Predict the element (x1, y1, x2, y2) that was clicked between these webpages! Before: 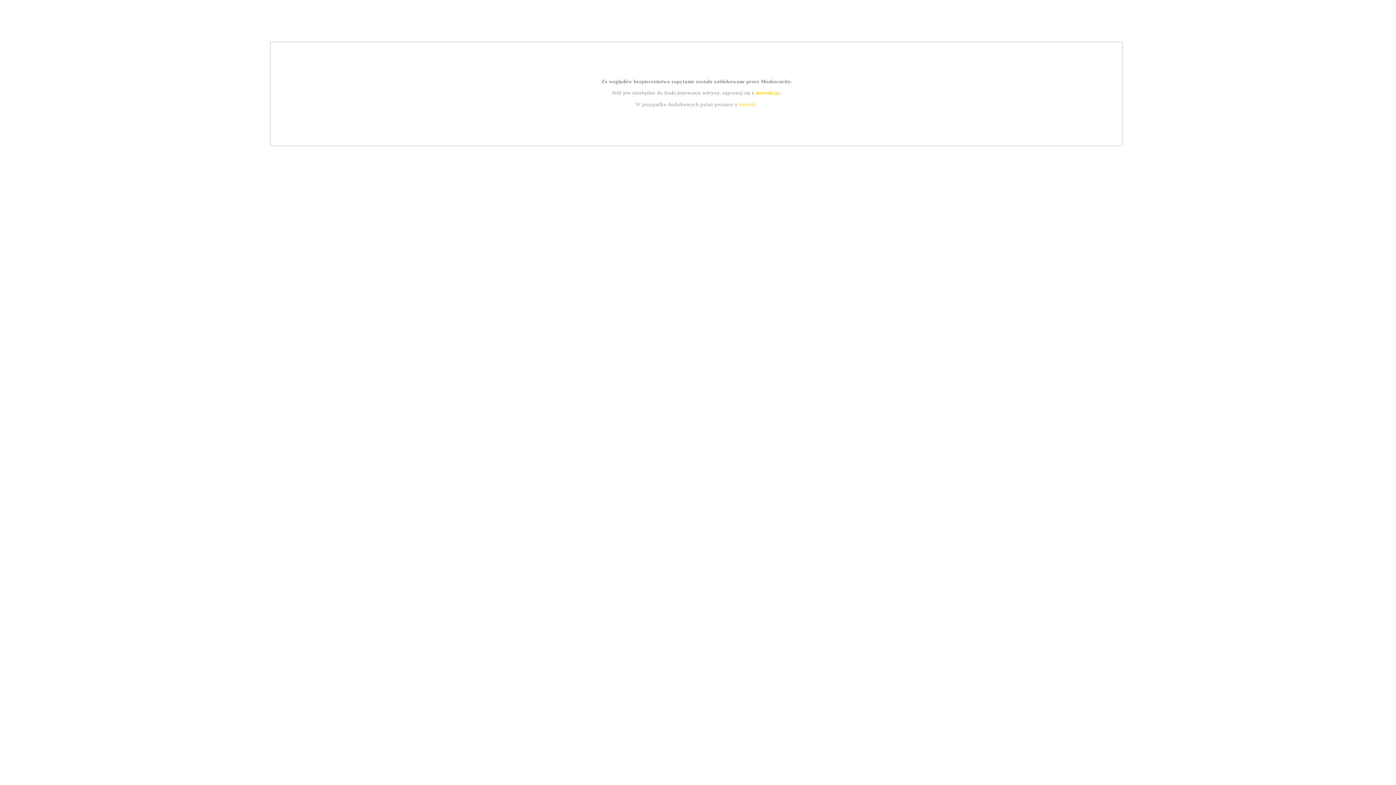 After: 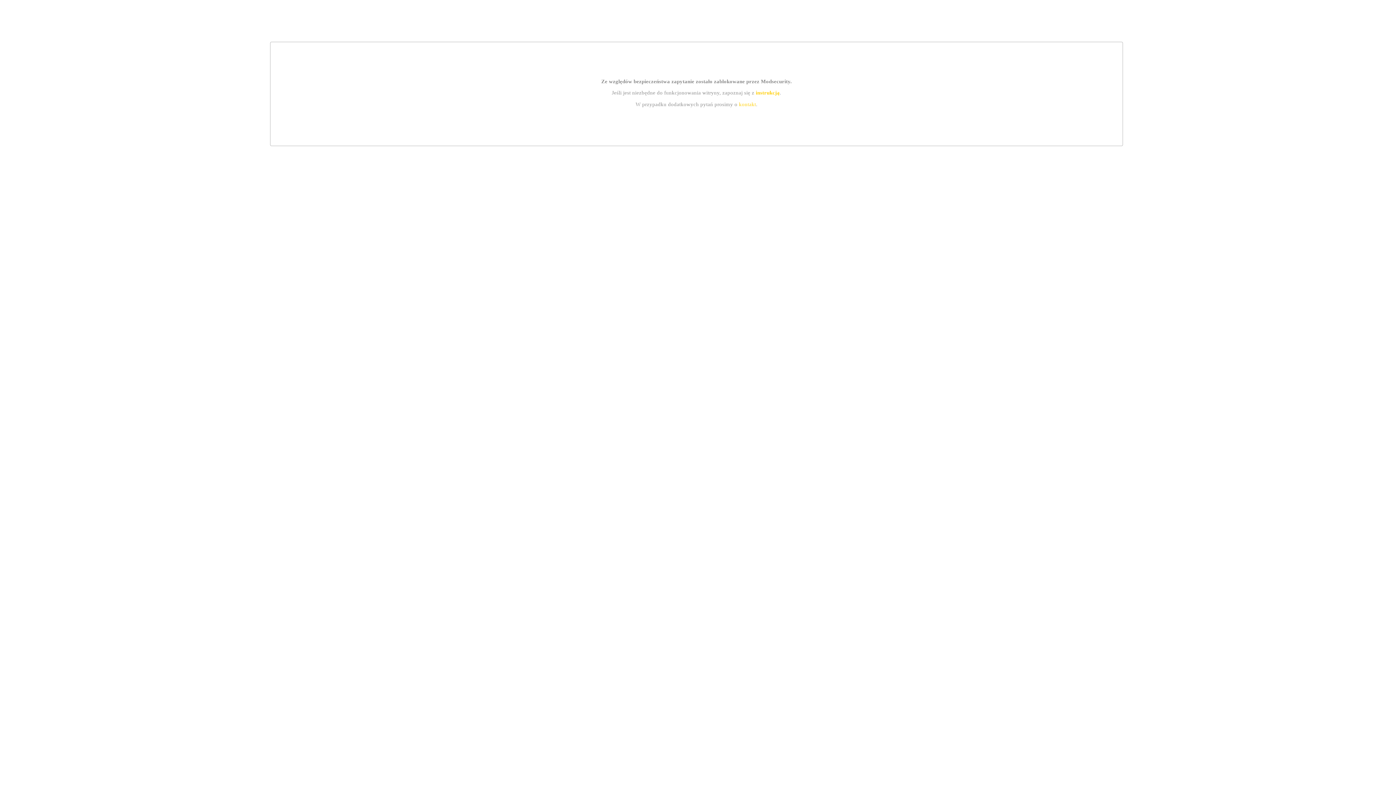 Action: label: kontakt bbox: (739, 101, 756, 107)